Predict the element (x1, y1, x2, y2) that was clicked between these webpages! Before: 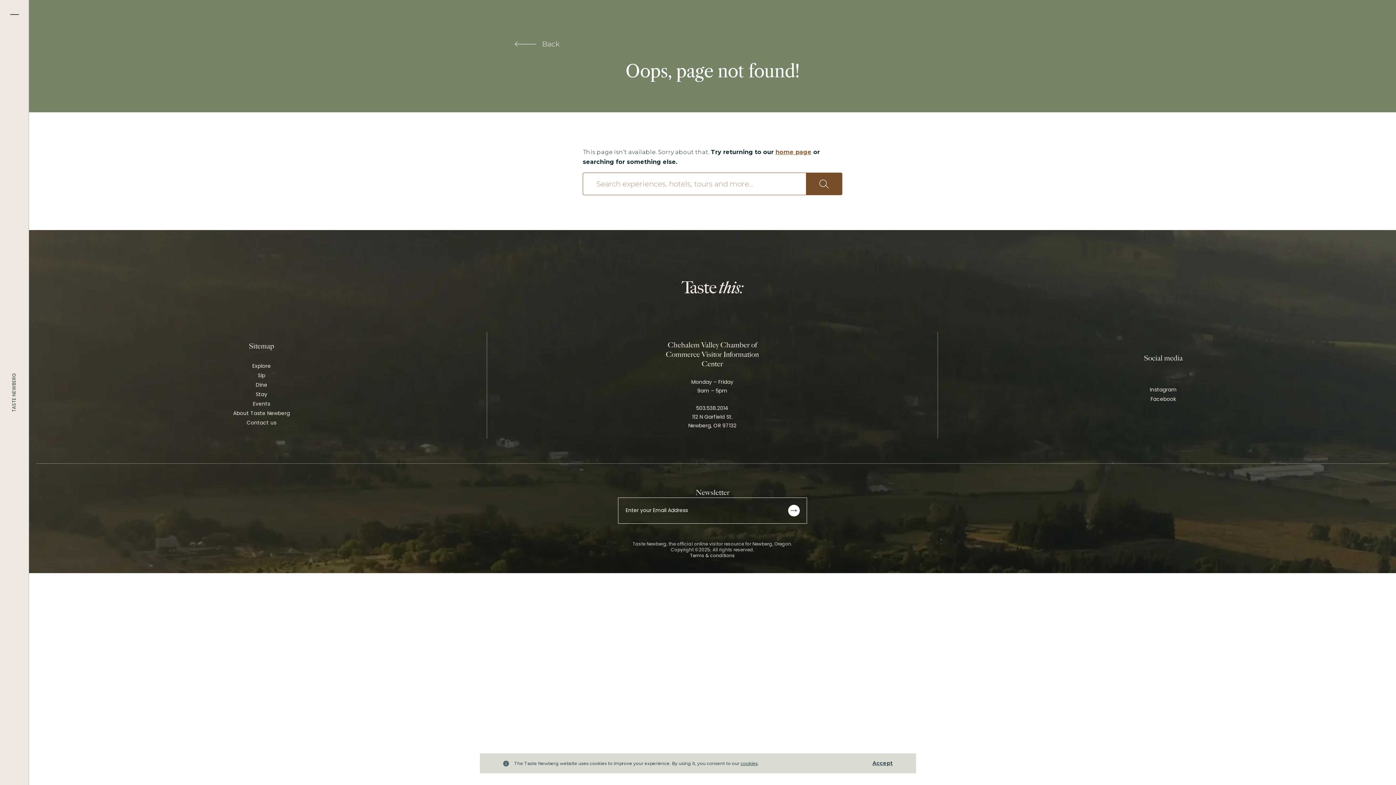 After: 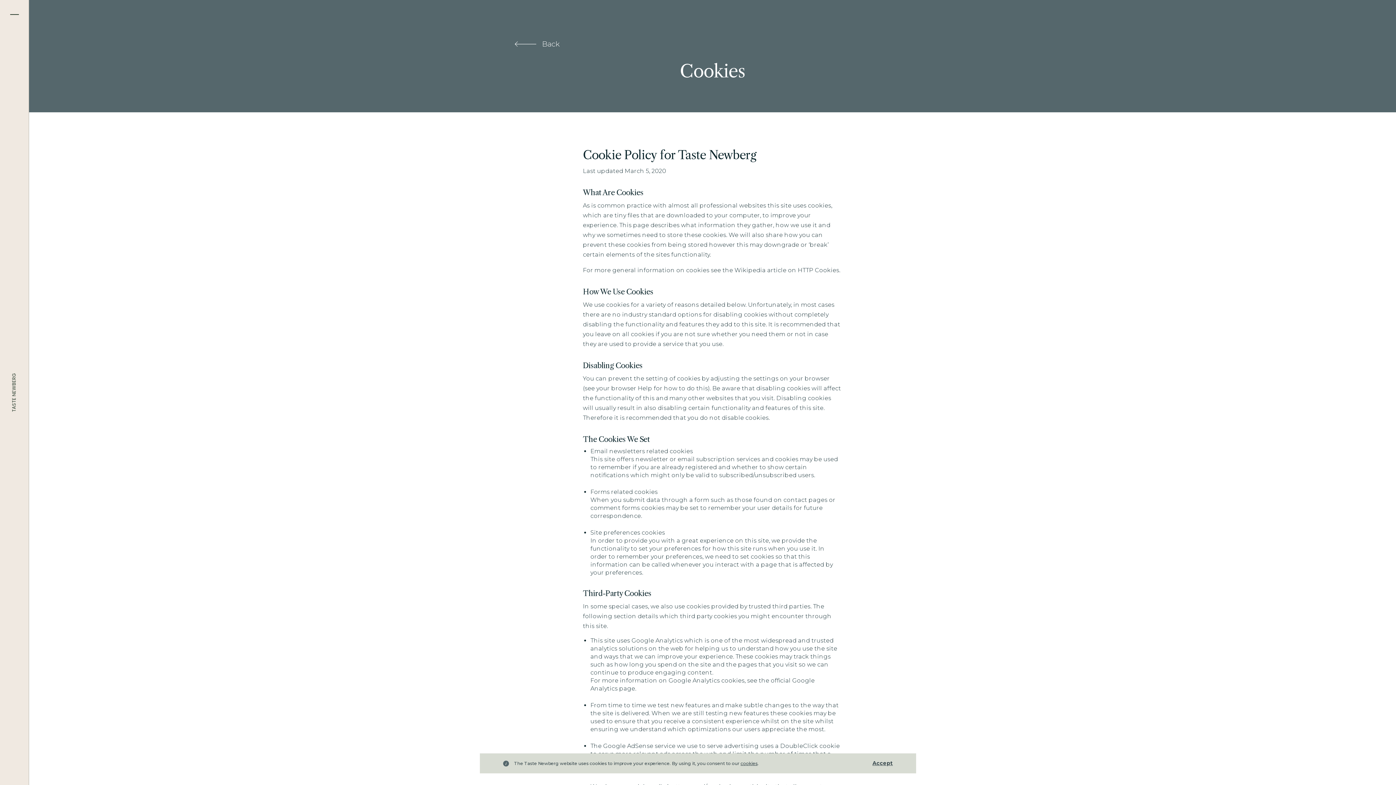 Action: label: cookies bbox: (740, 760, 757, 766)